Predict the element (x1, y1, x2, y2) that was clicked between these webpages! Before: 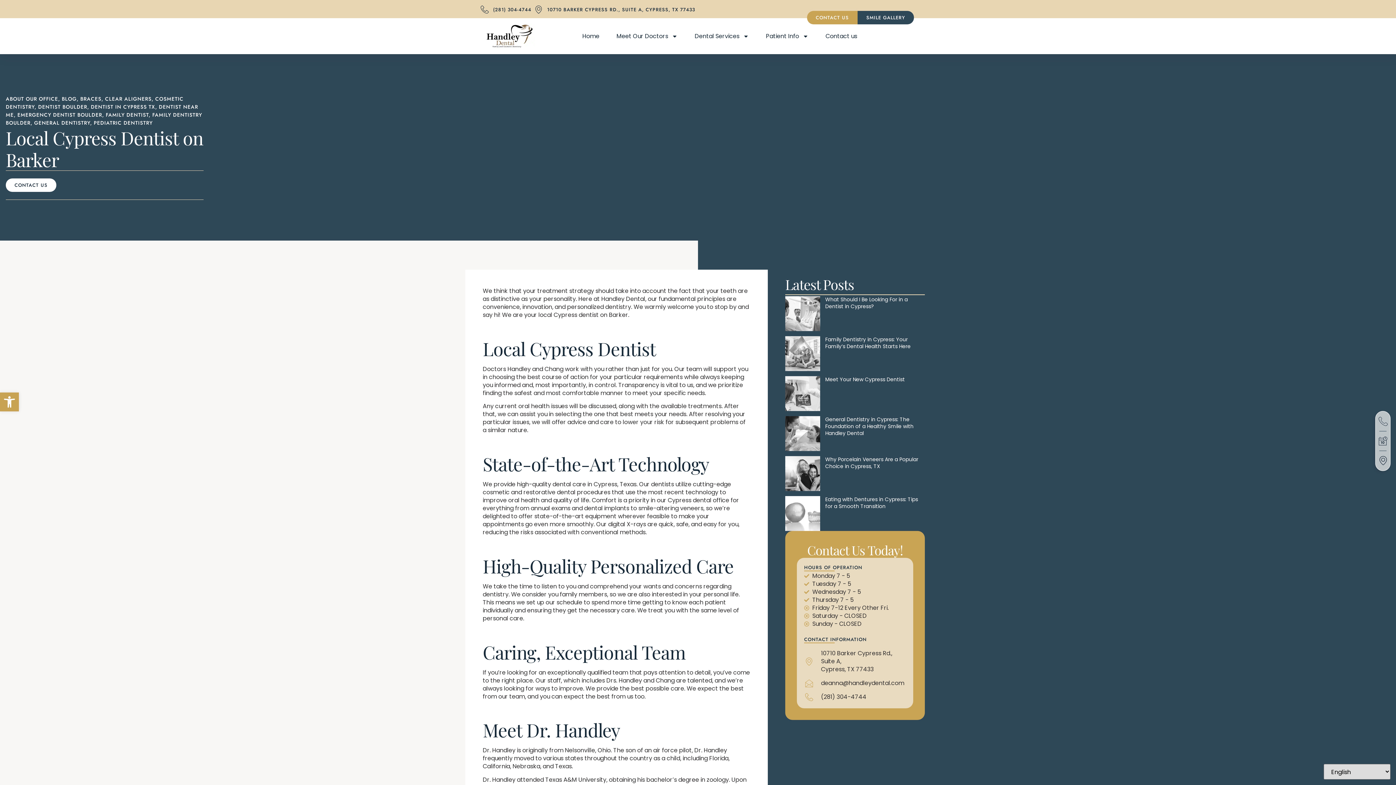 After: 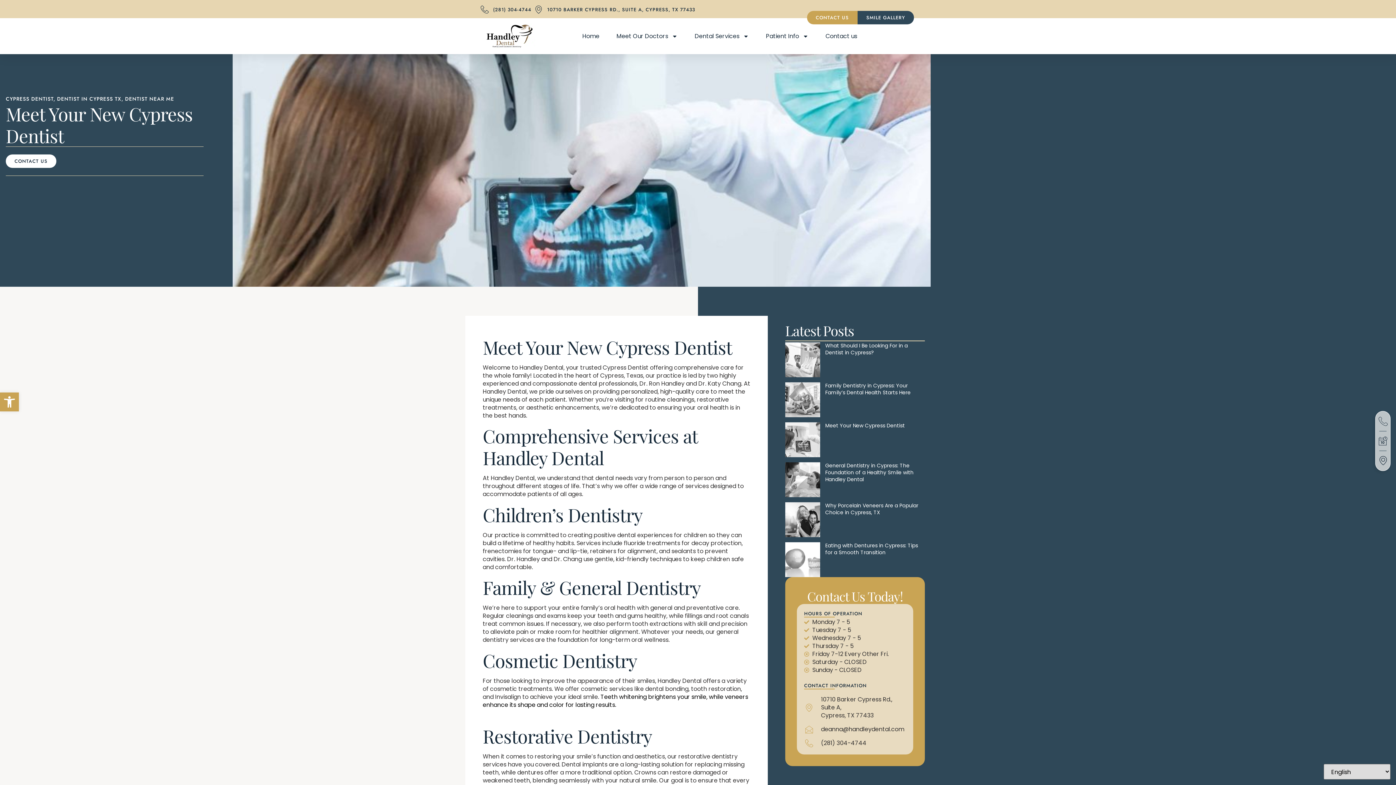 Action: bbox: (785, 376, 820, 411)